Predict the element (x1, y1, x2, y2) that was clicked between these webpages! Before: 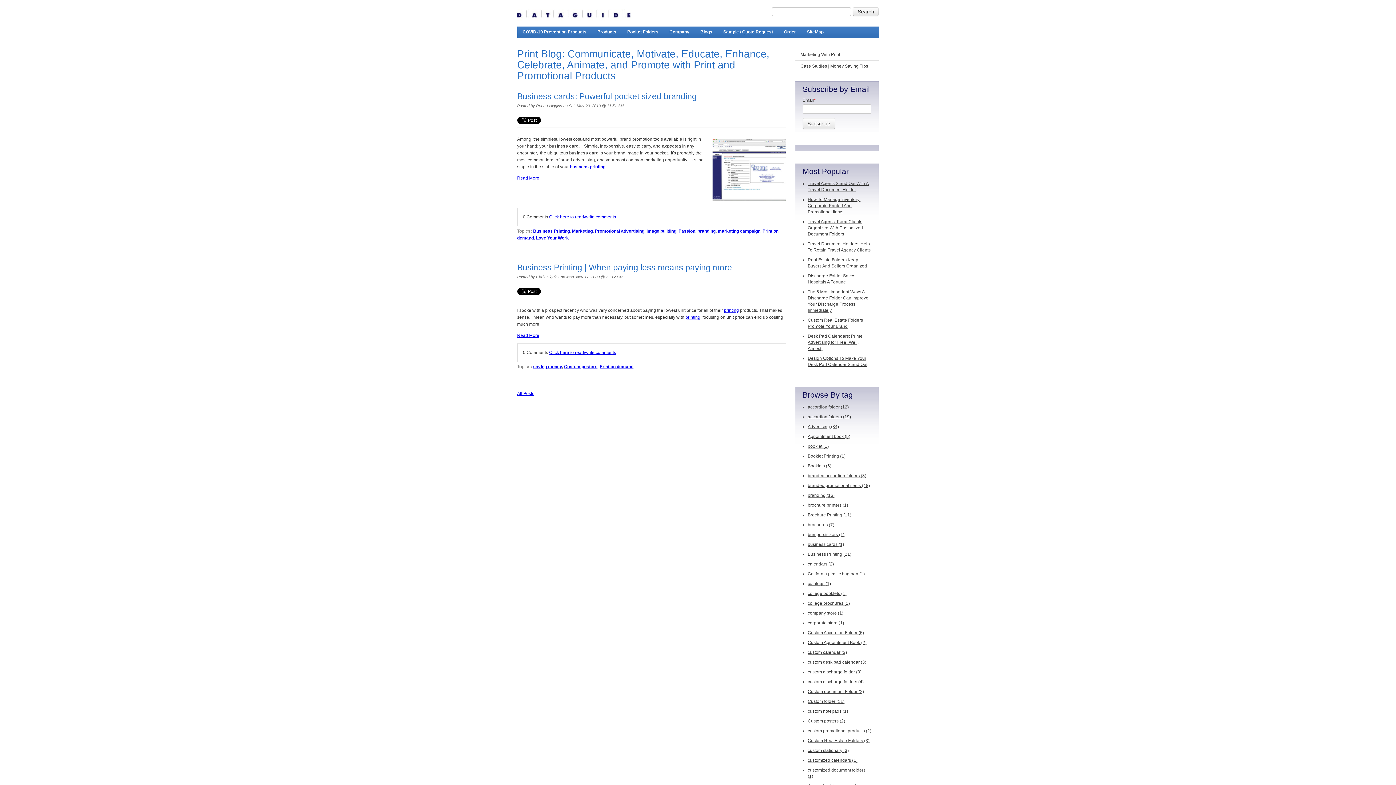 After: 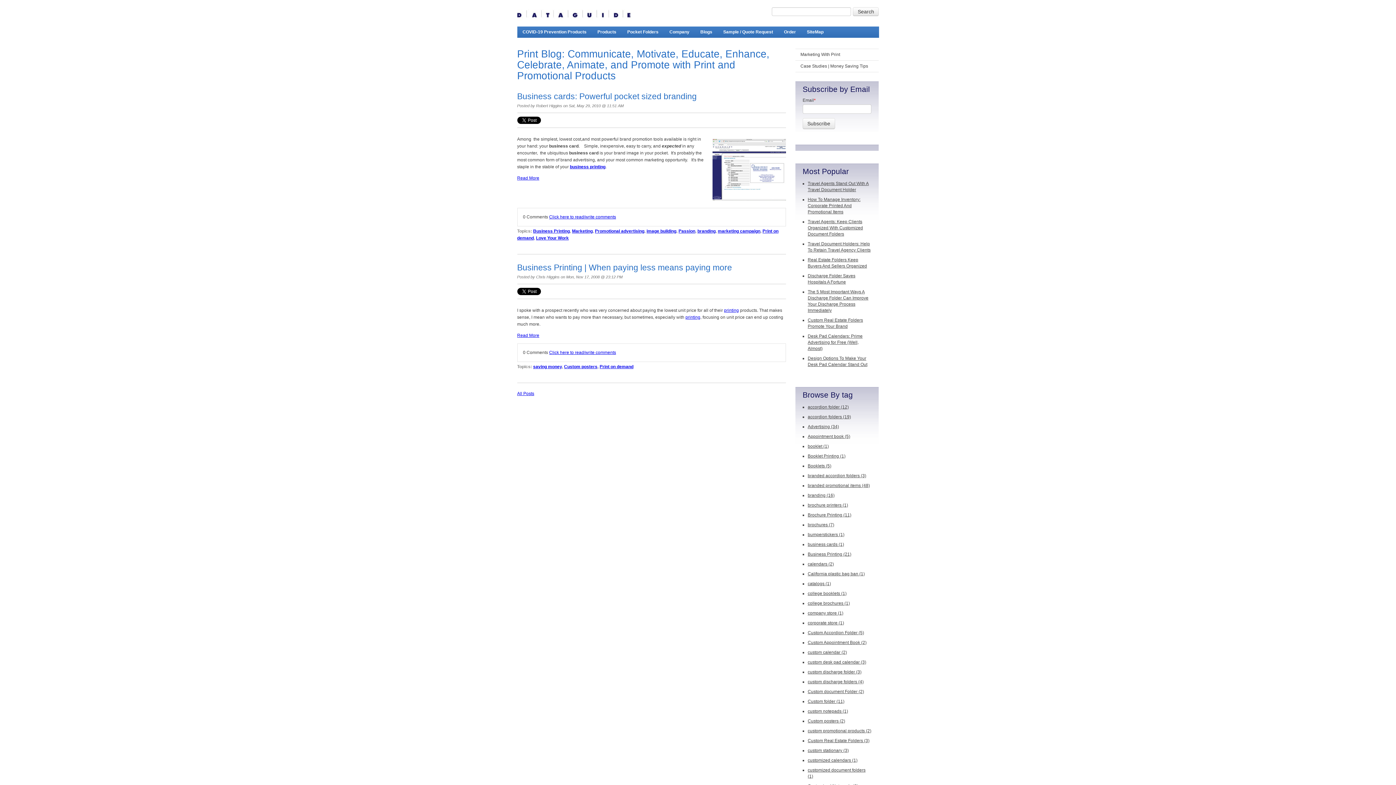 Action: bbox: (599, 364, 633, 369) label: Print on demand